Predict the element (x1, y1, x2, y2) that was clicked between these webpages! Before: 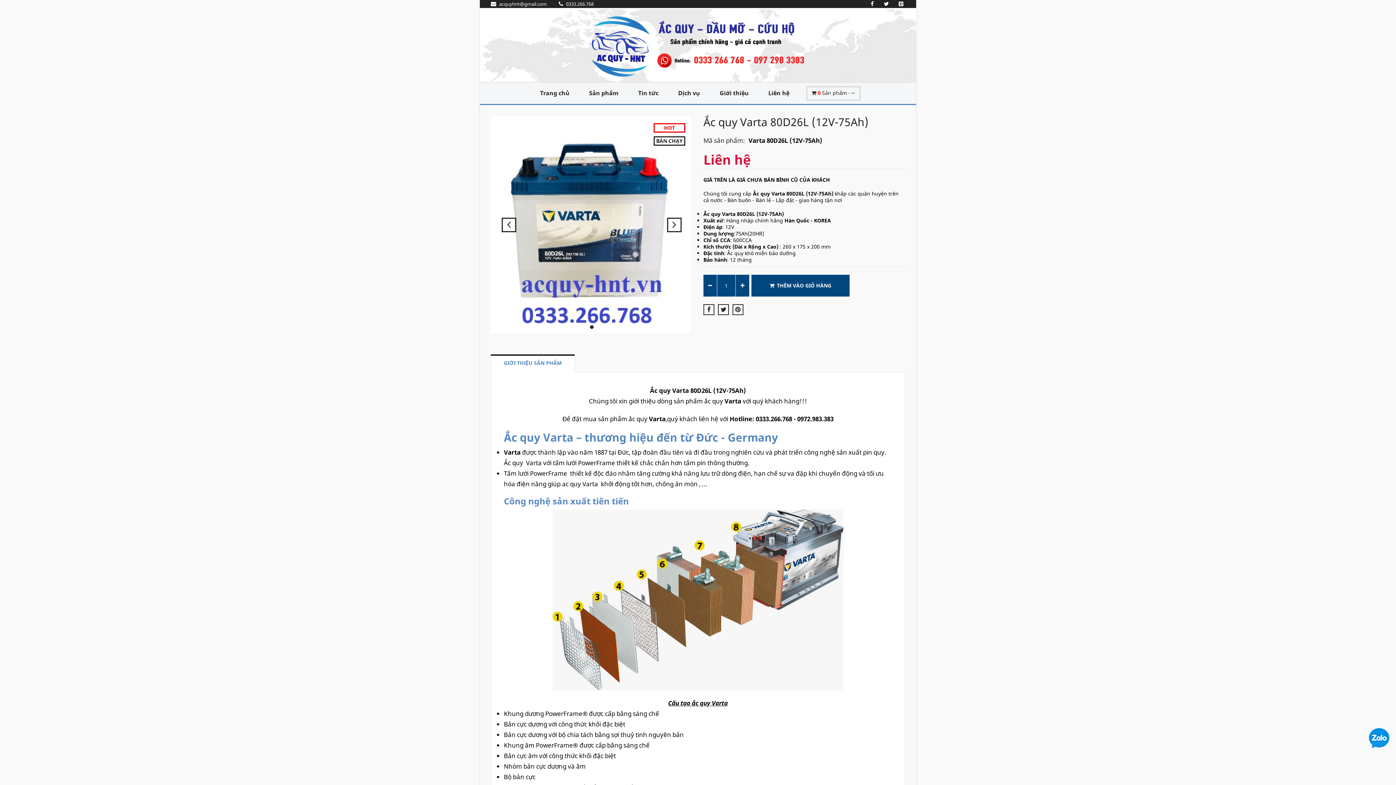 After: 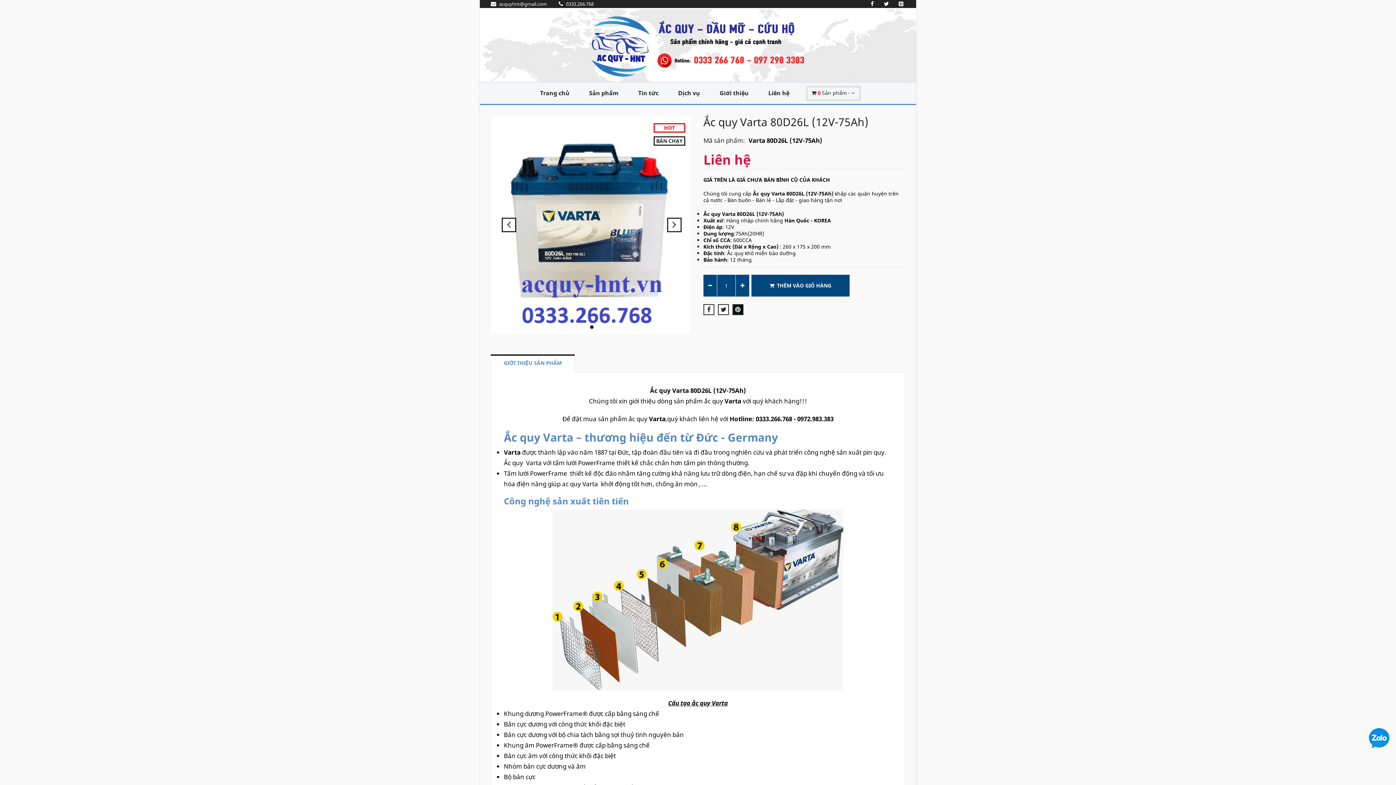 Action: bbox: (732, 304, 743, 315)